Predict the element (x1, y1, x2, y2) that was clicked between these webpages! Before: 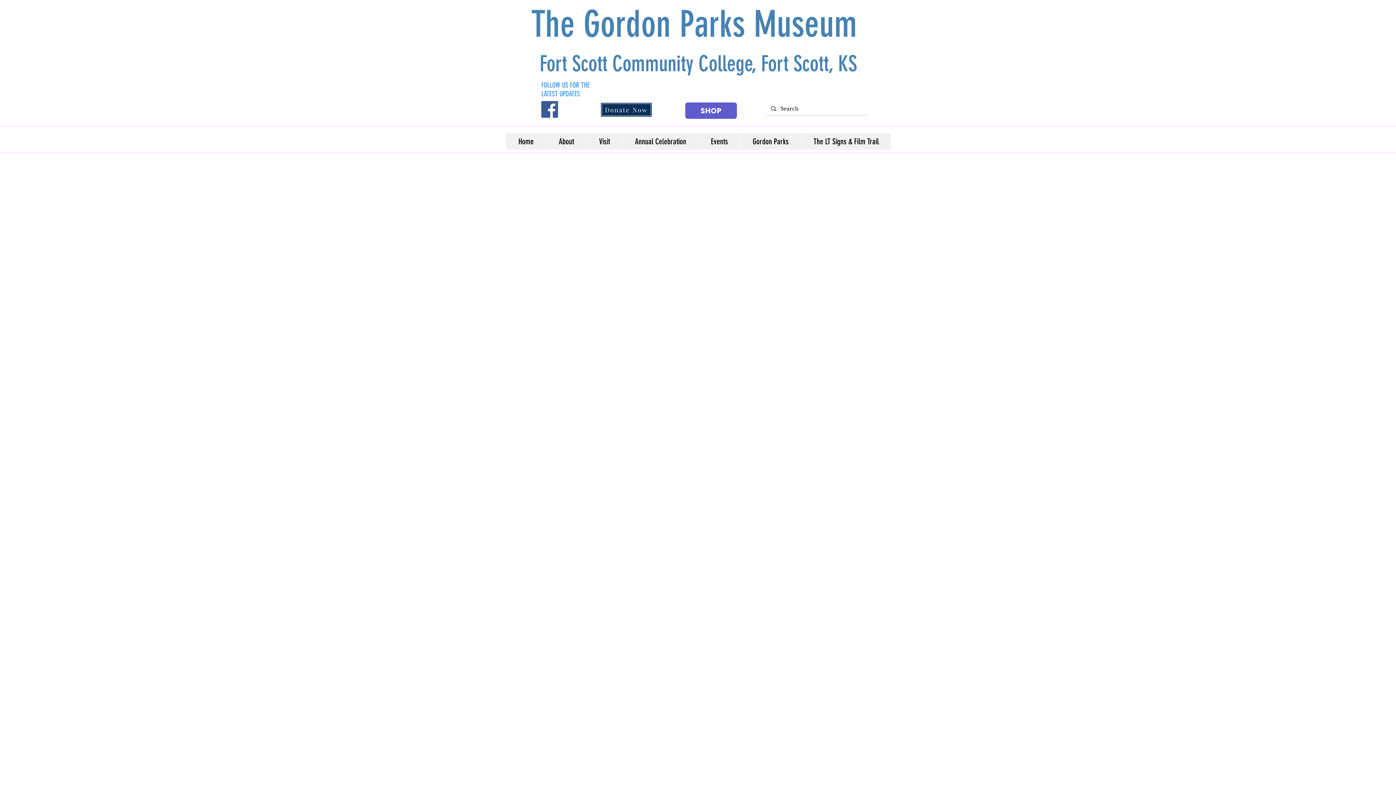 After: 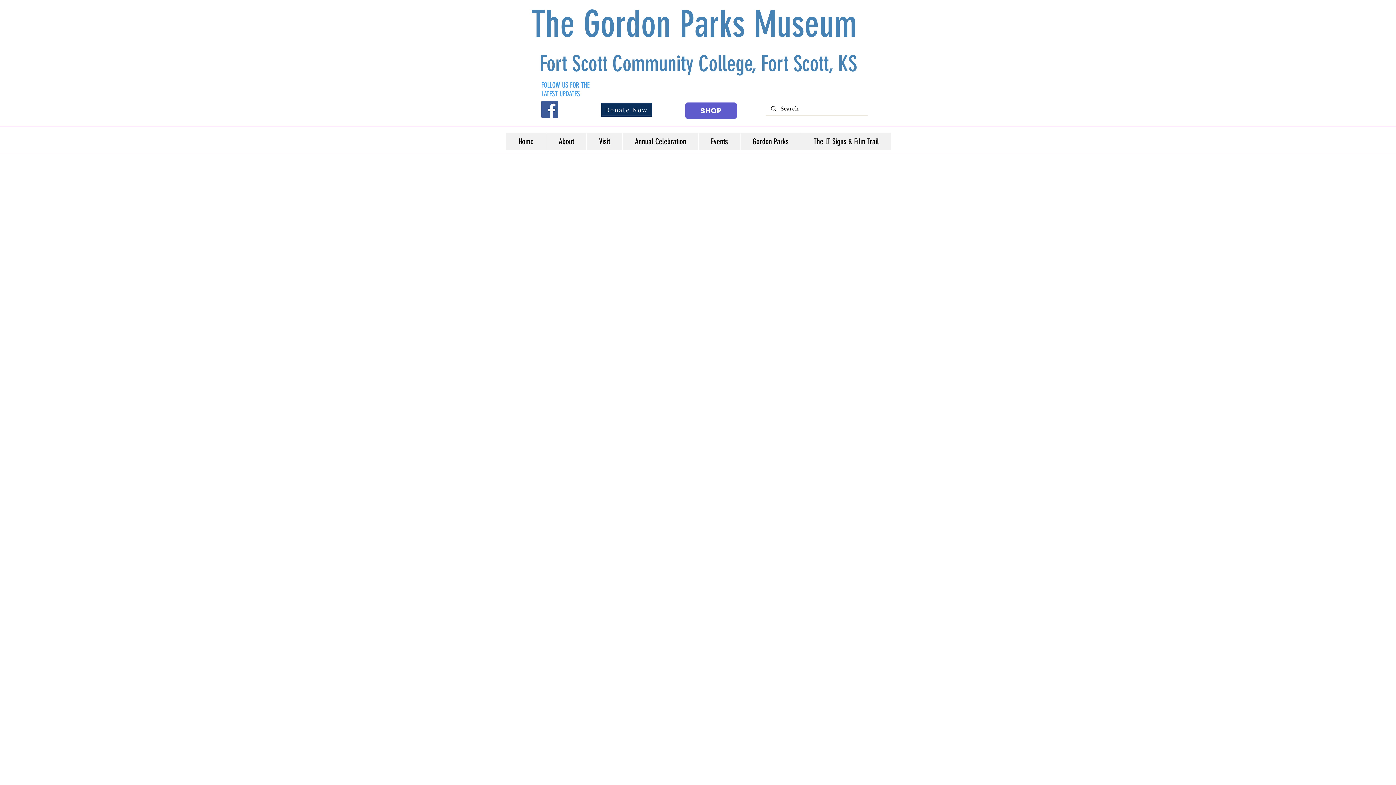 Action: label: Visit bbox: (586, 133, 622, 149)